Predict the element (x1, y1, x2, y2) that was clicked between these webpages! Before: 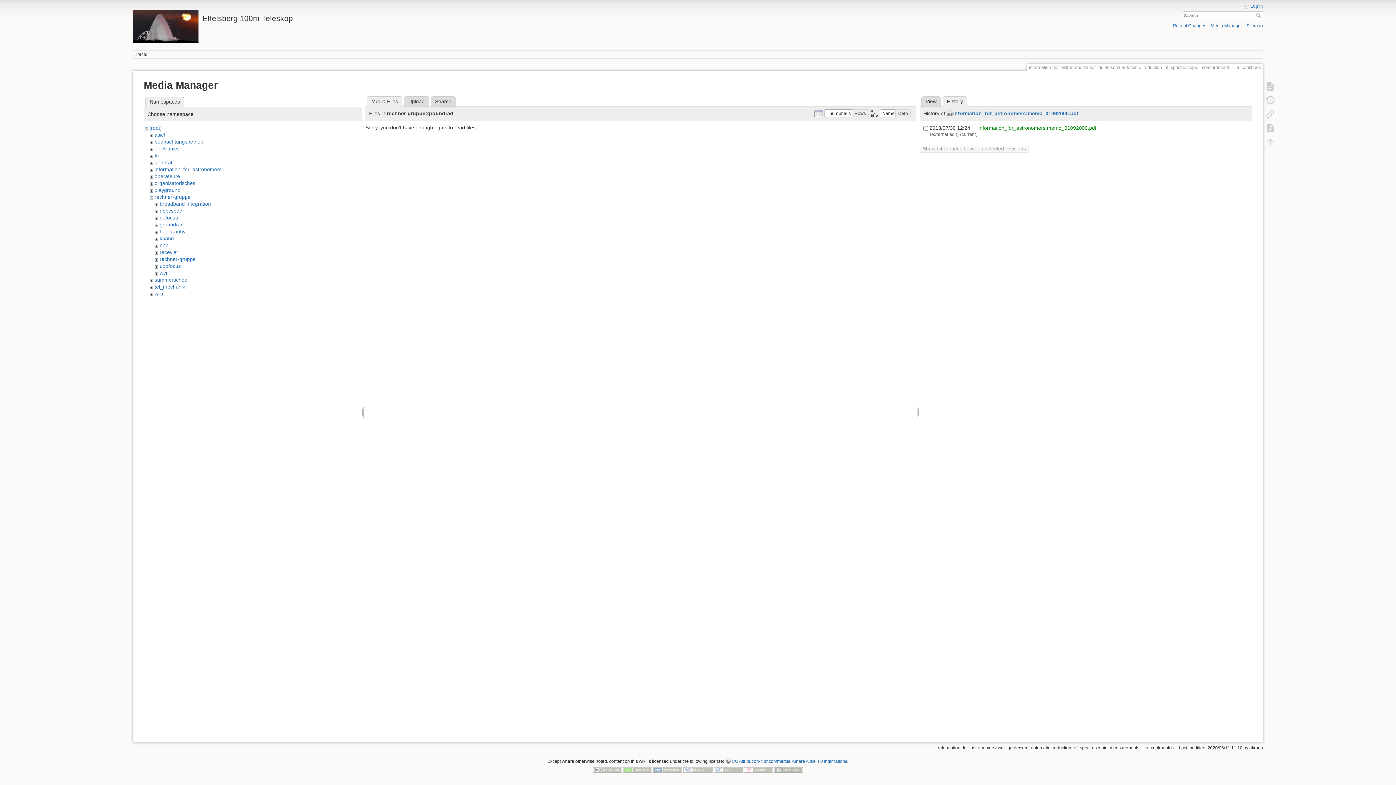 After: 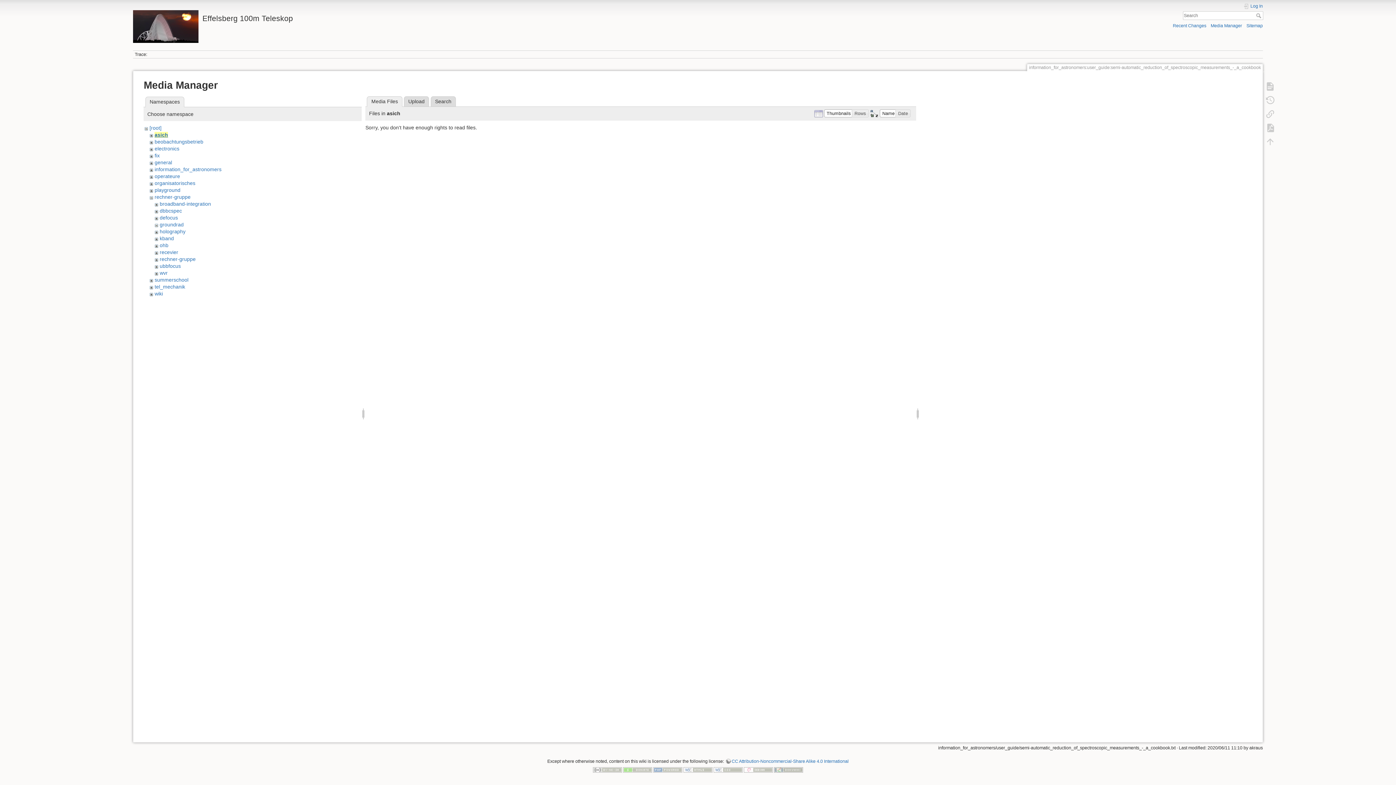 Action: bbox: (154, 132, 166, 137) label: asich